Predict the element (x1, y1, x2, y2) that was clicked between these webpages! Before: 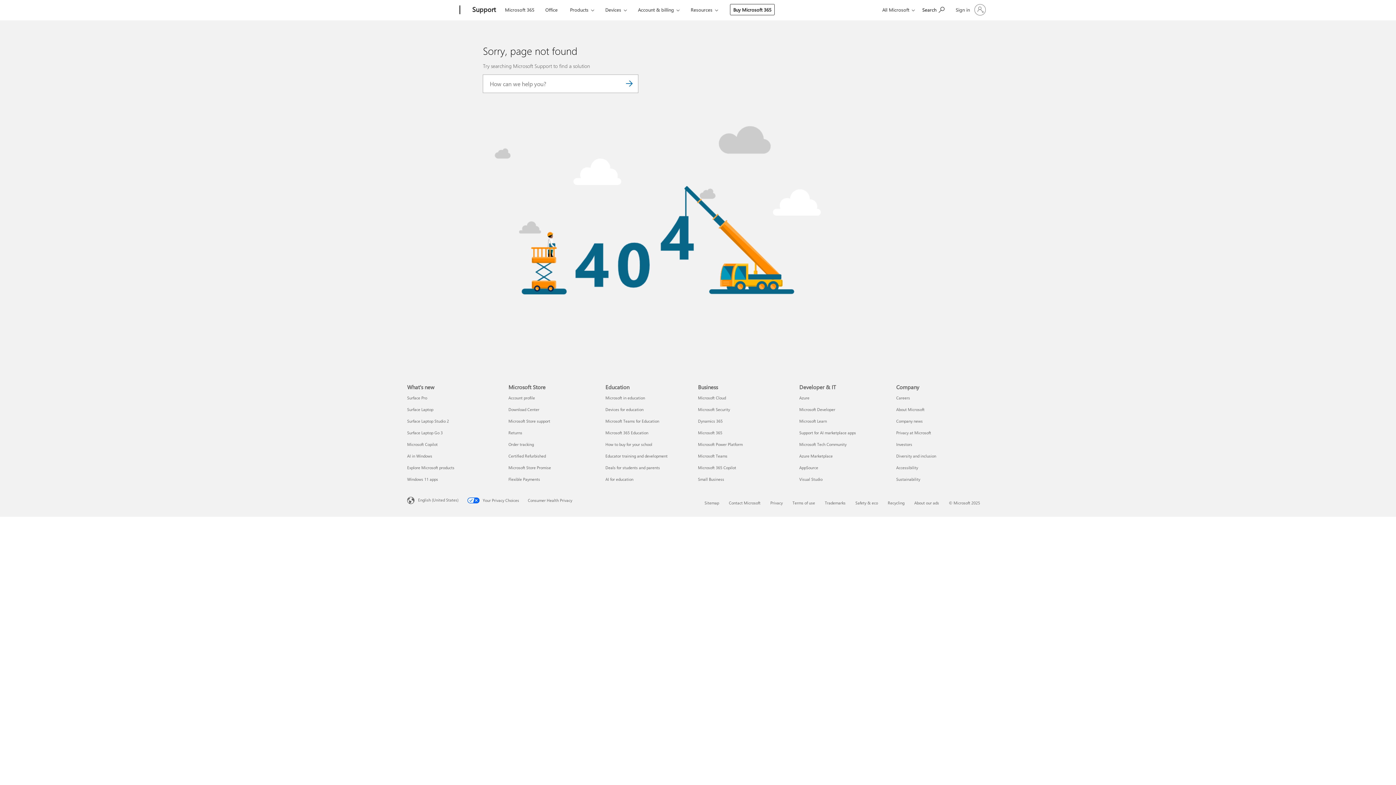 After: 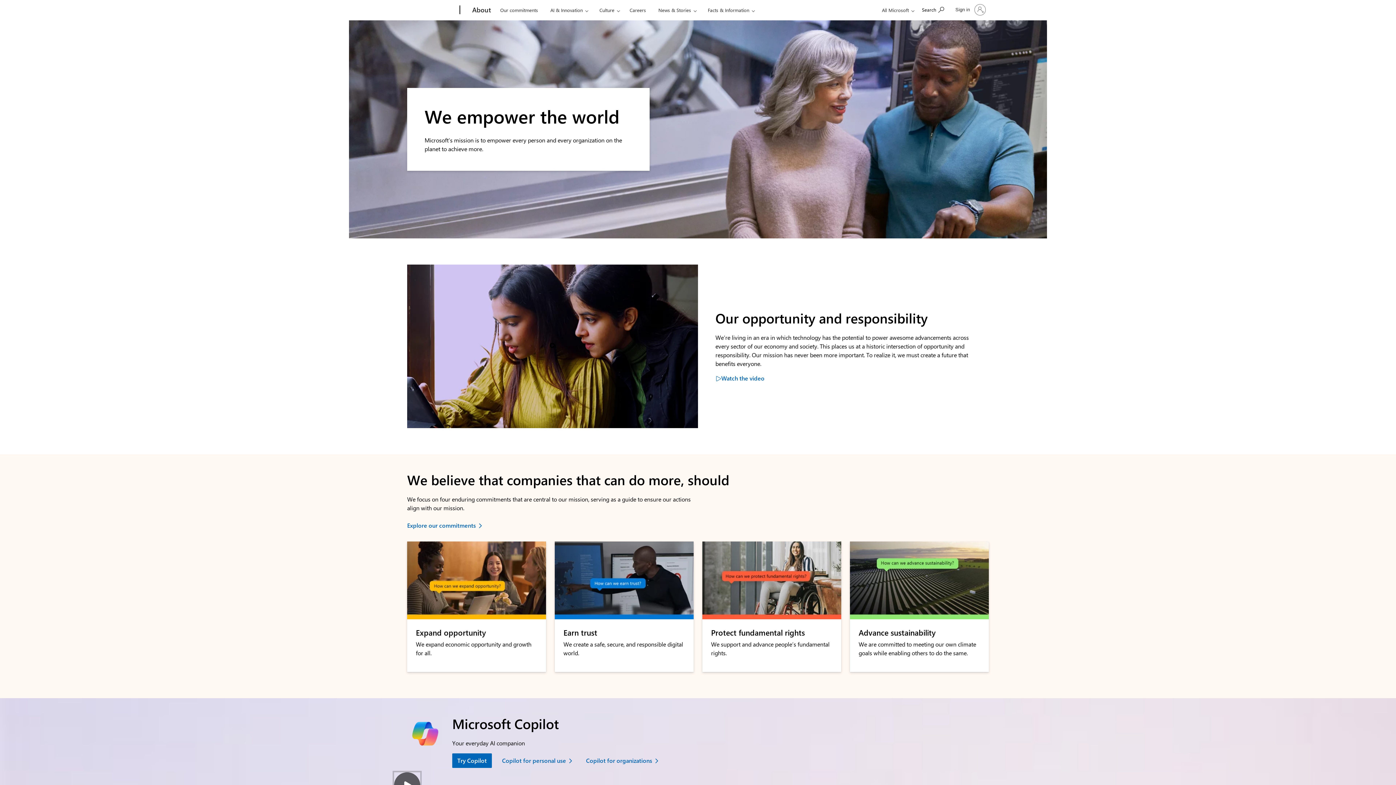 Action: bbox: (896, 407, 924, 412) label: About Microsoft Company